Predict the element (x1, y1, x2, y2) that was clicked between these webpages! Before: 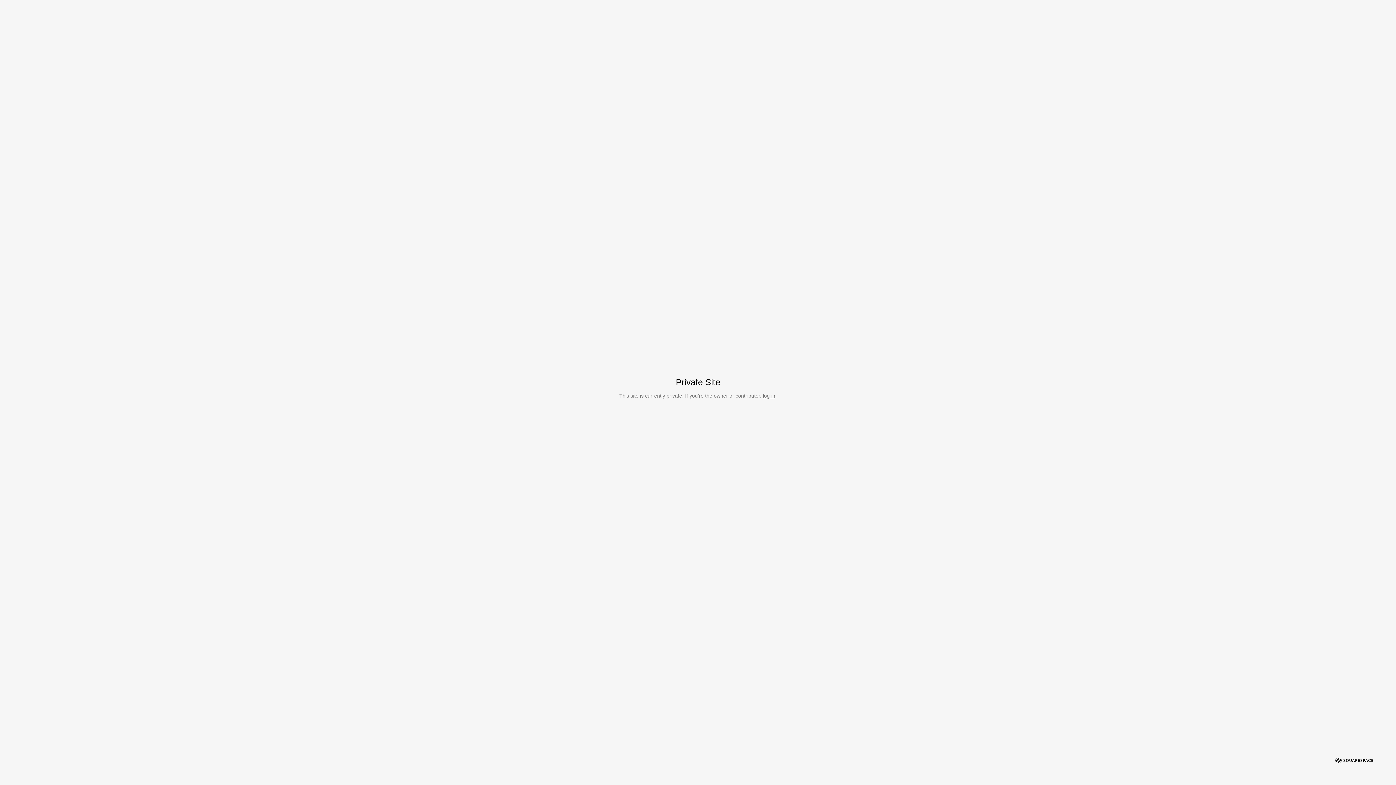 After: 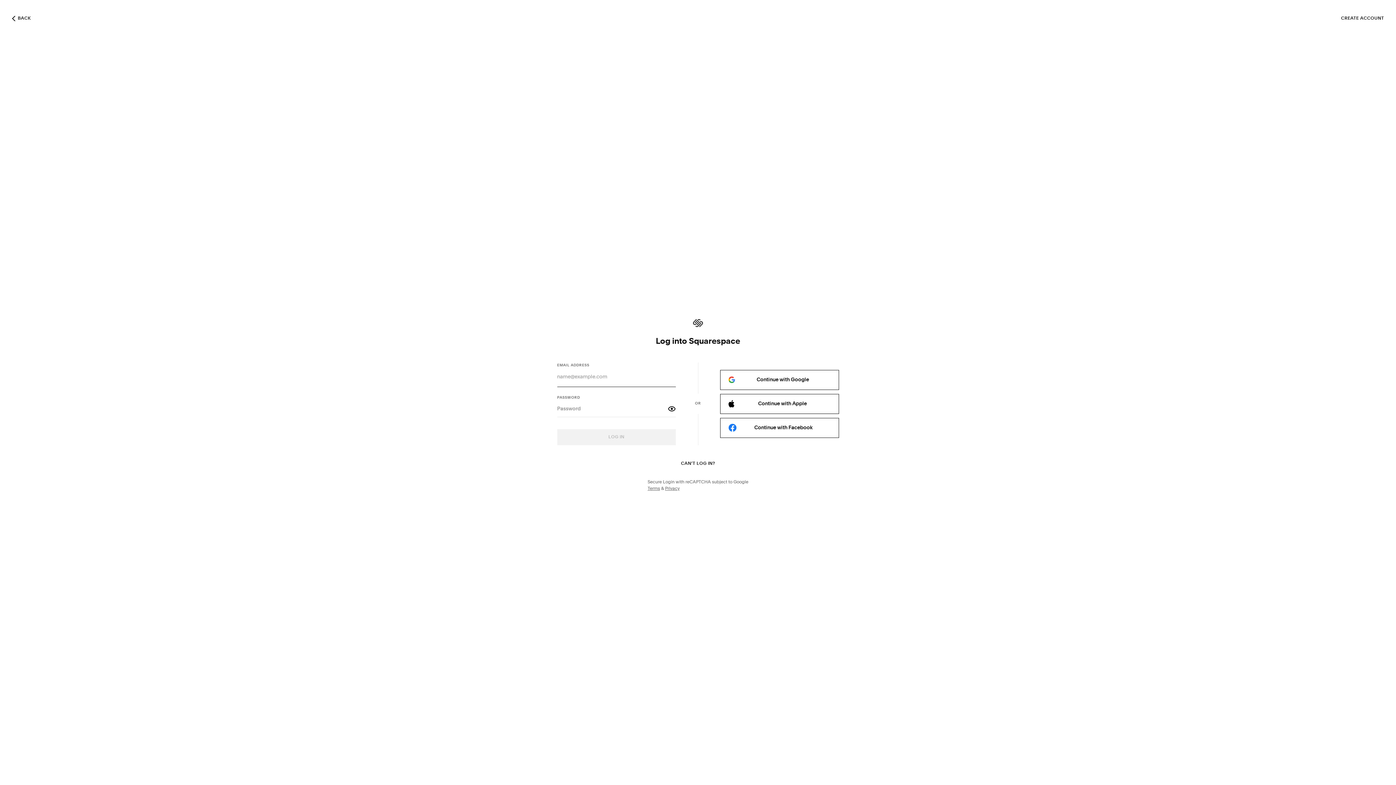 Action: label: log in bbox: (763, 393, 775, 398)